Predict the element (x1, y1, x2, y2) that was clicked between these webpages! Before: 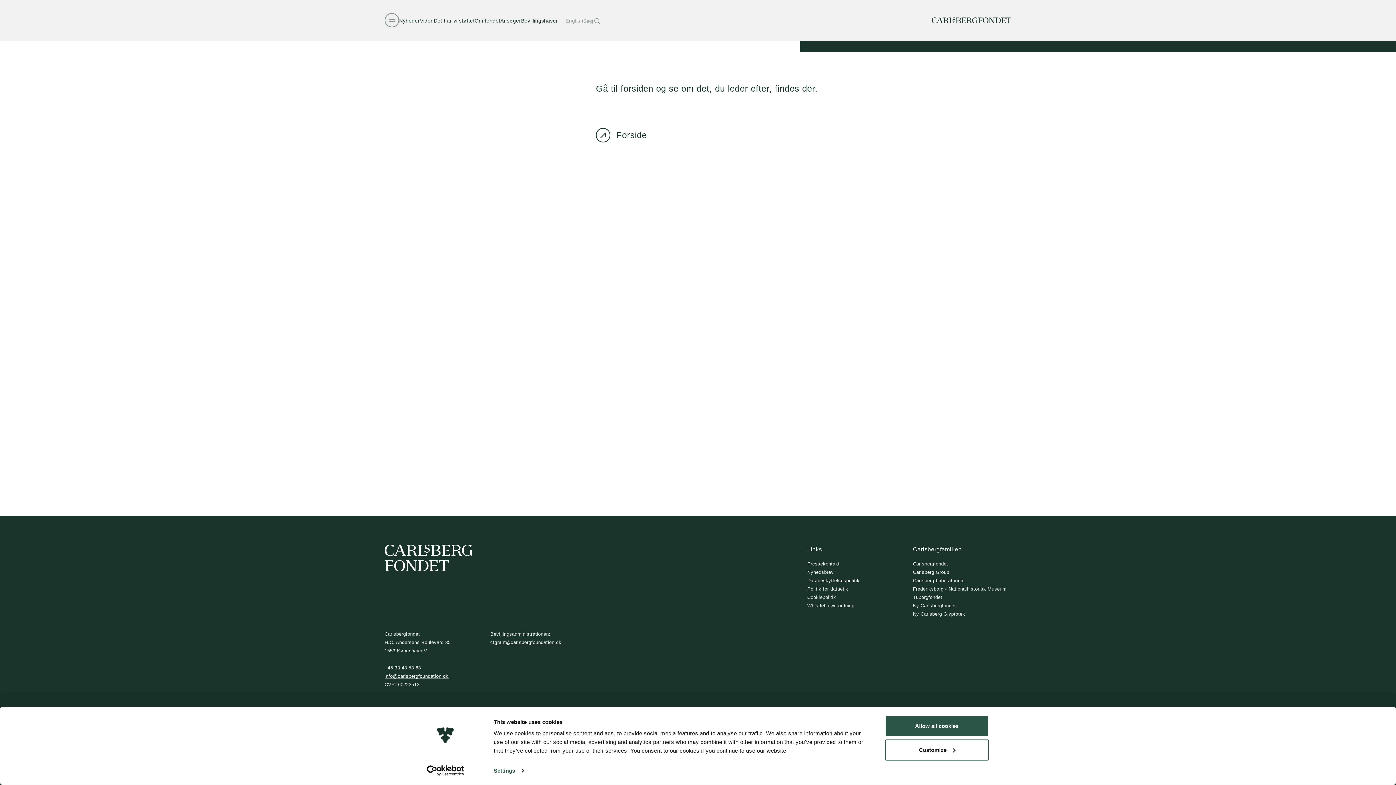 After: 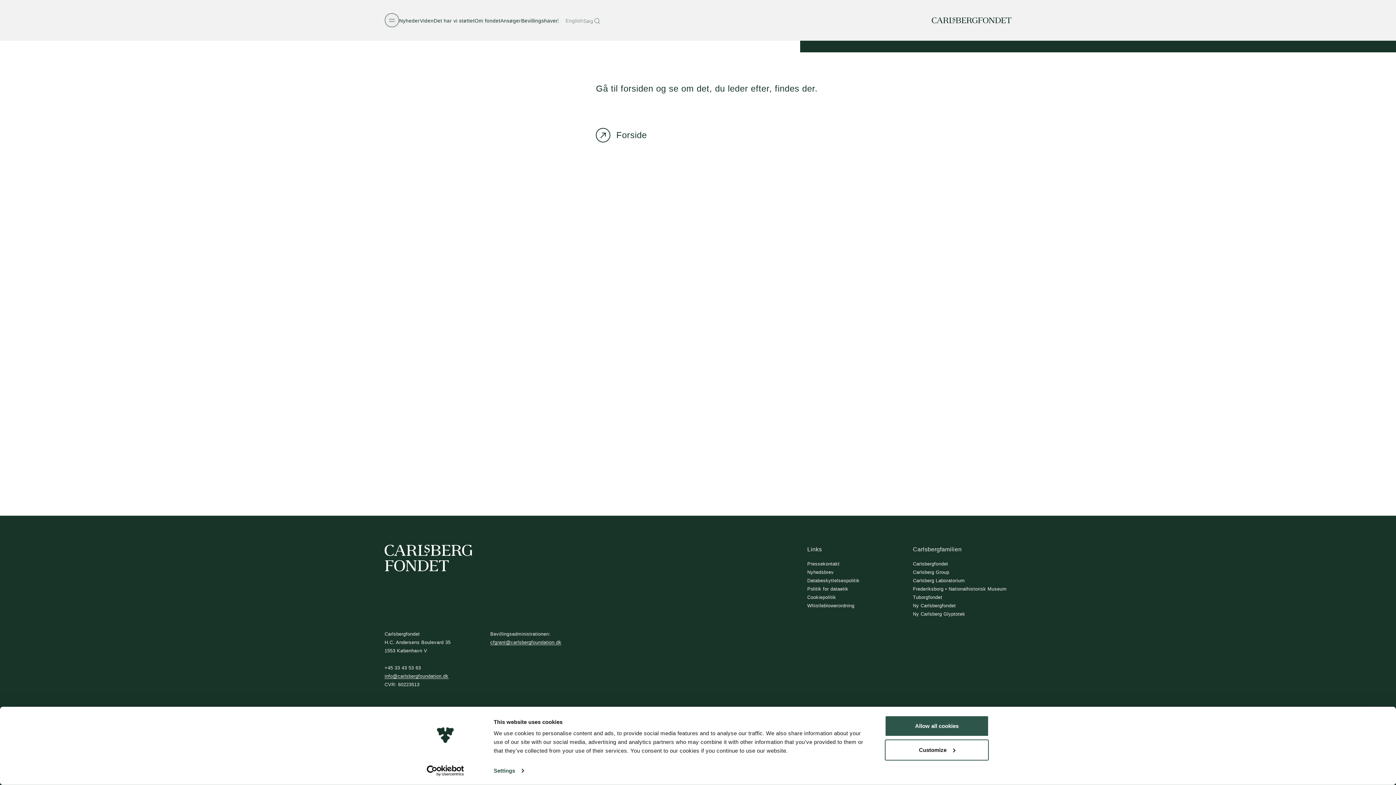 Action: bbox: (413, 765, 477, 776) label: Cookiebot - opens in a new window